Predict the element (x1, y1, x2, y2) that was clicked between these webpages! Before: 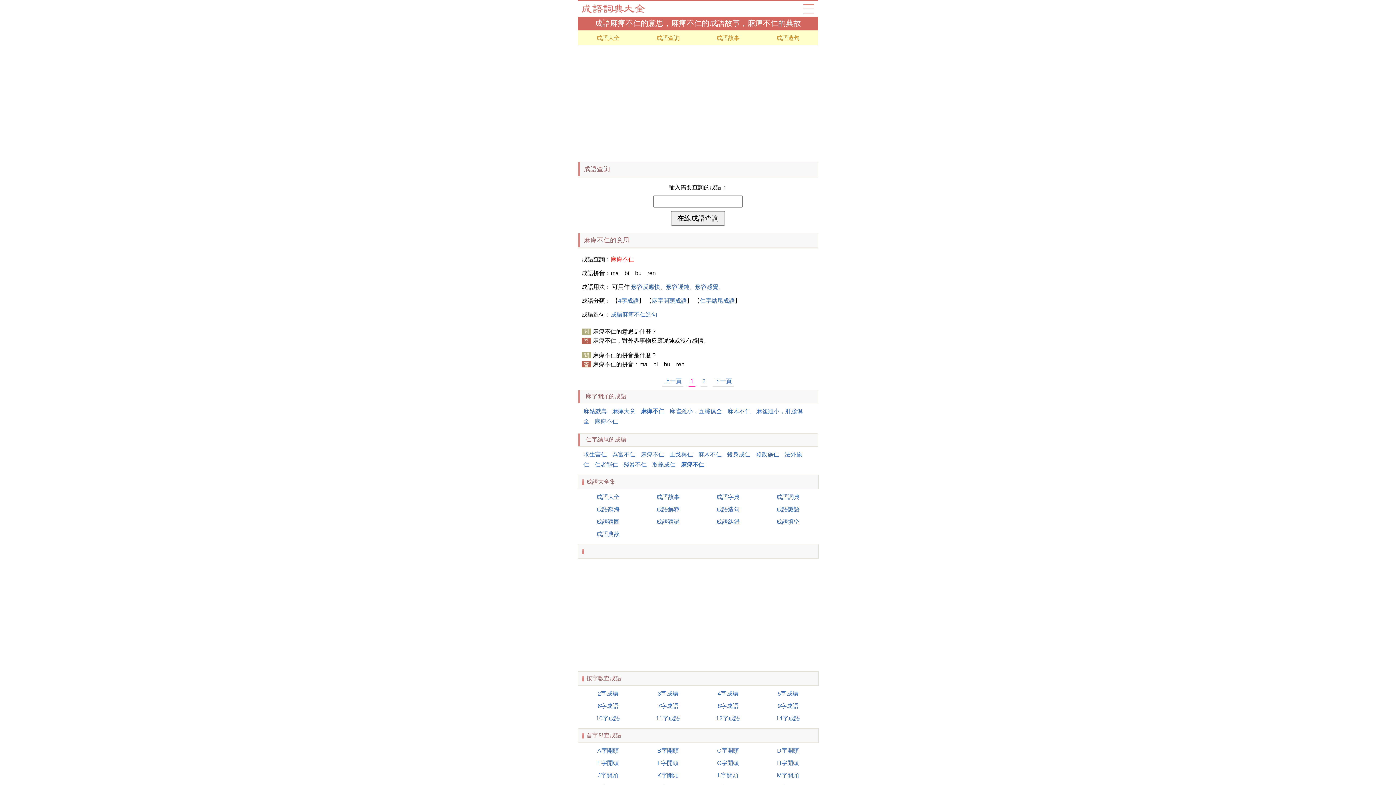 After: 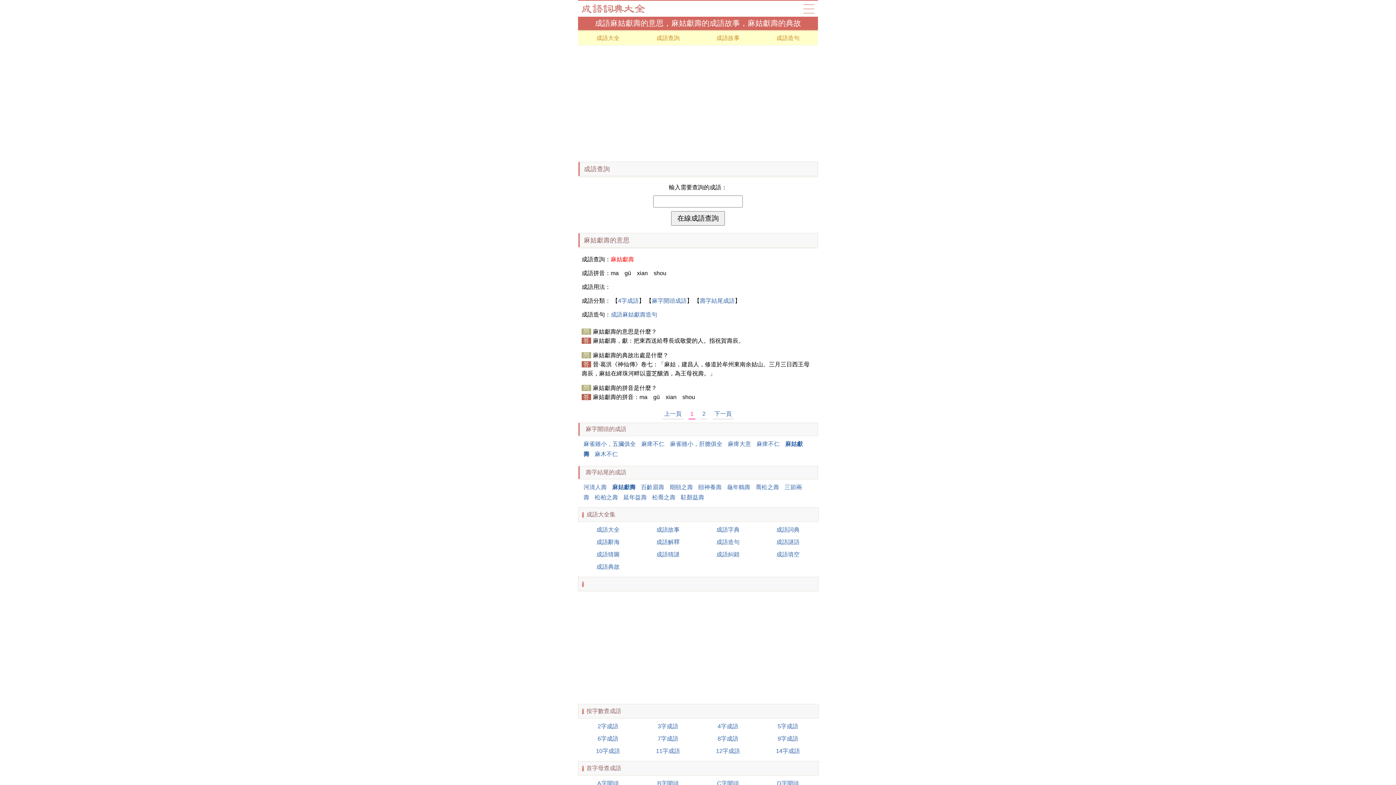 Action: label: 麻姑獻壽 bbox: (583, 408, 606, 414)